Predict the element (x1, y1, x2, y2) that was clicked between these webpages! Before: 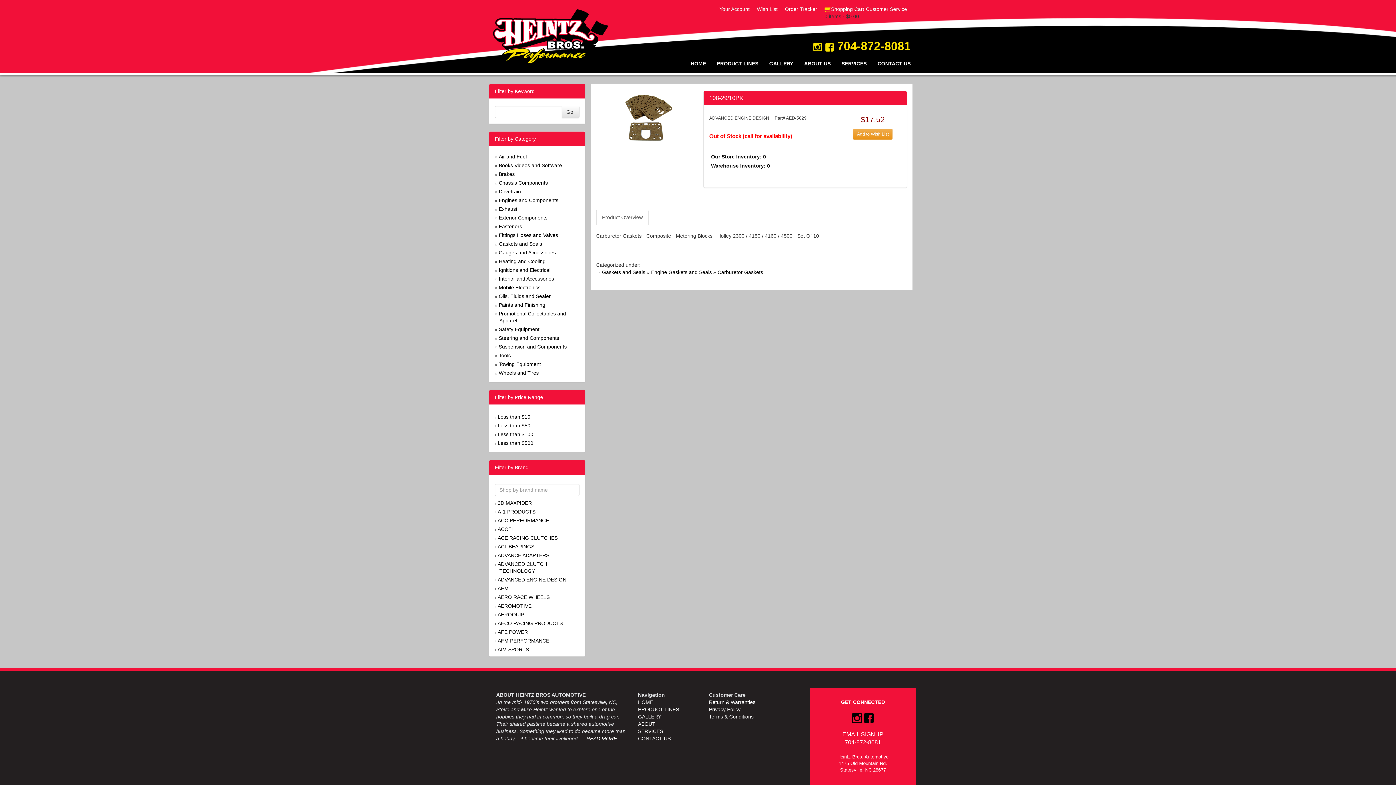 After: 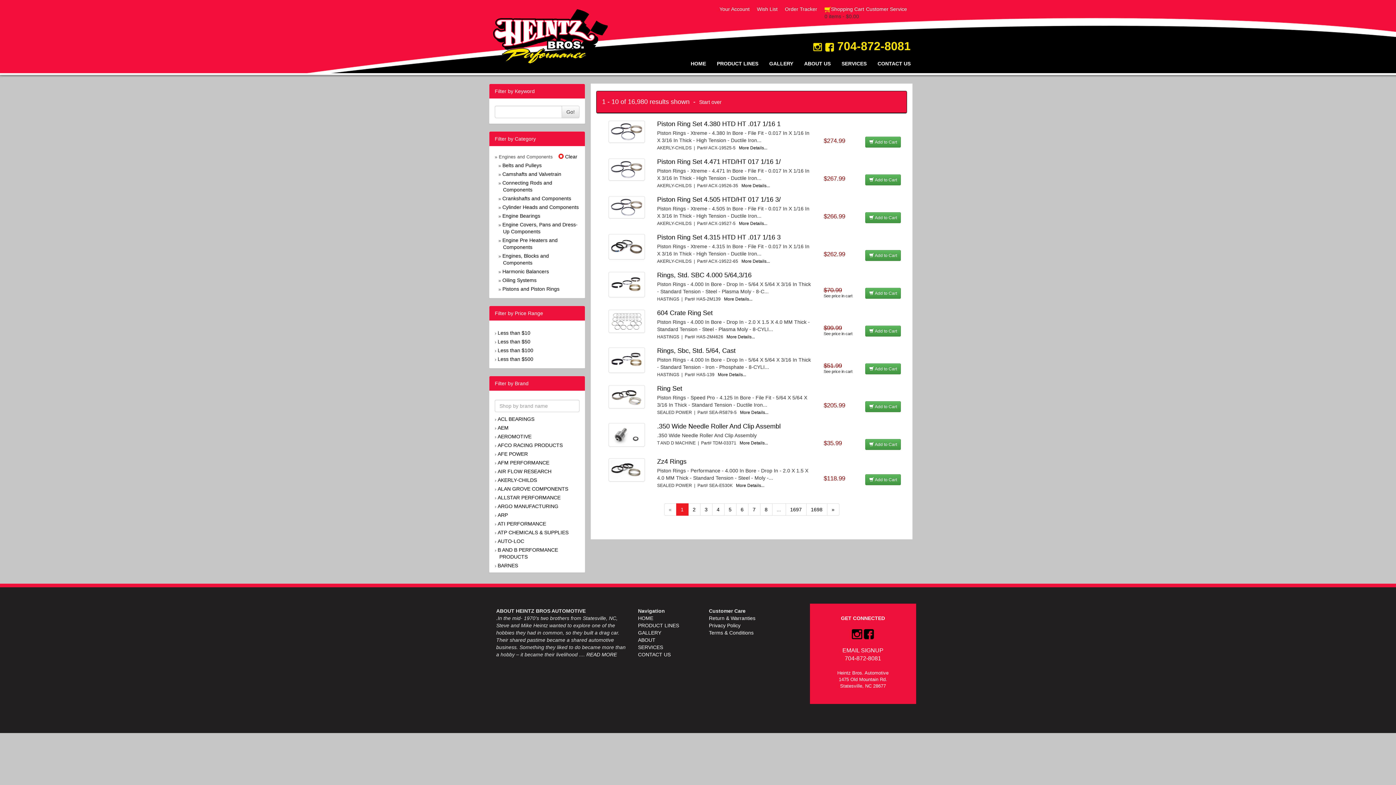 Action: label: Engines and Components bbox: (498, 197, 558, 203)